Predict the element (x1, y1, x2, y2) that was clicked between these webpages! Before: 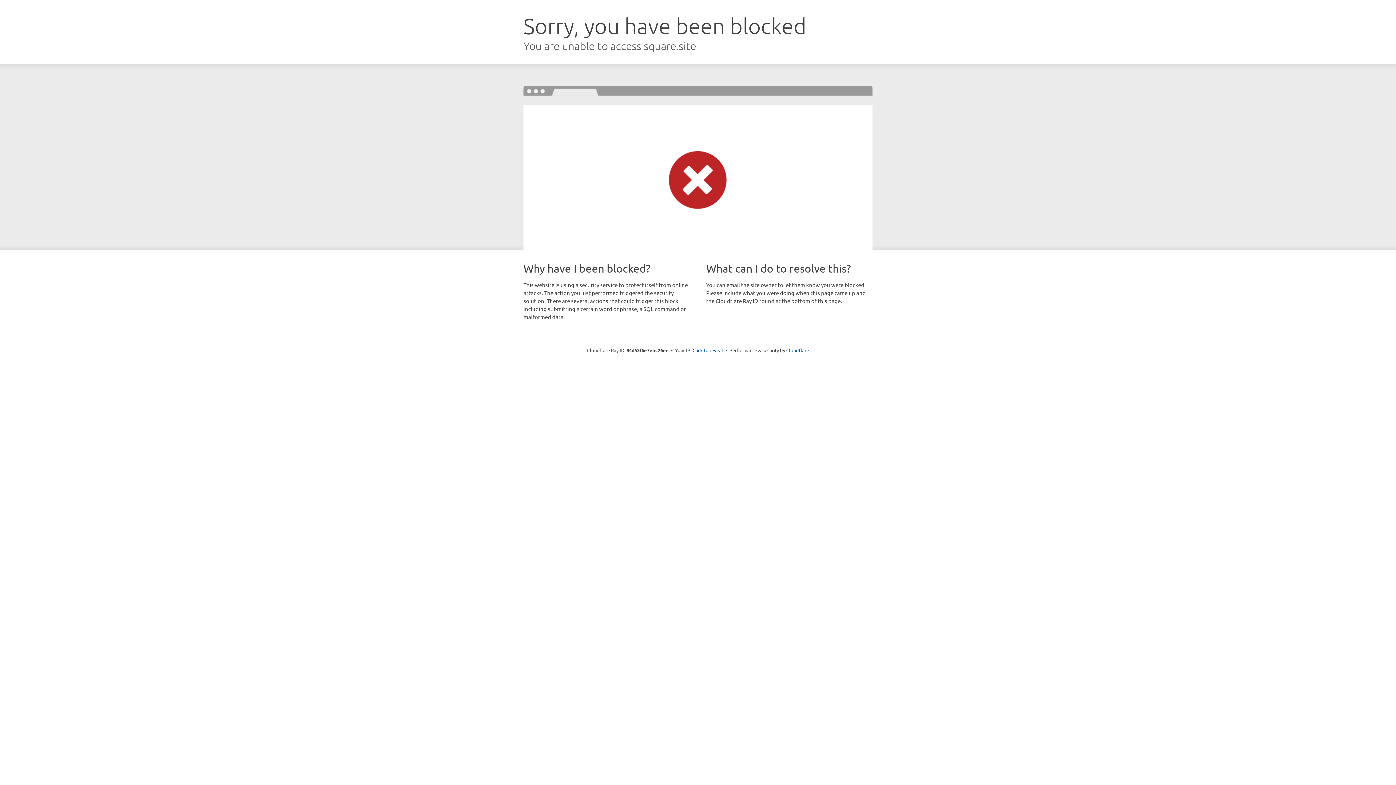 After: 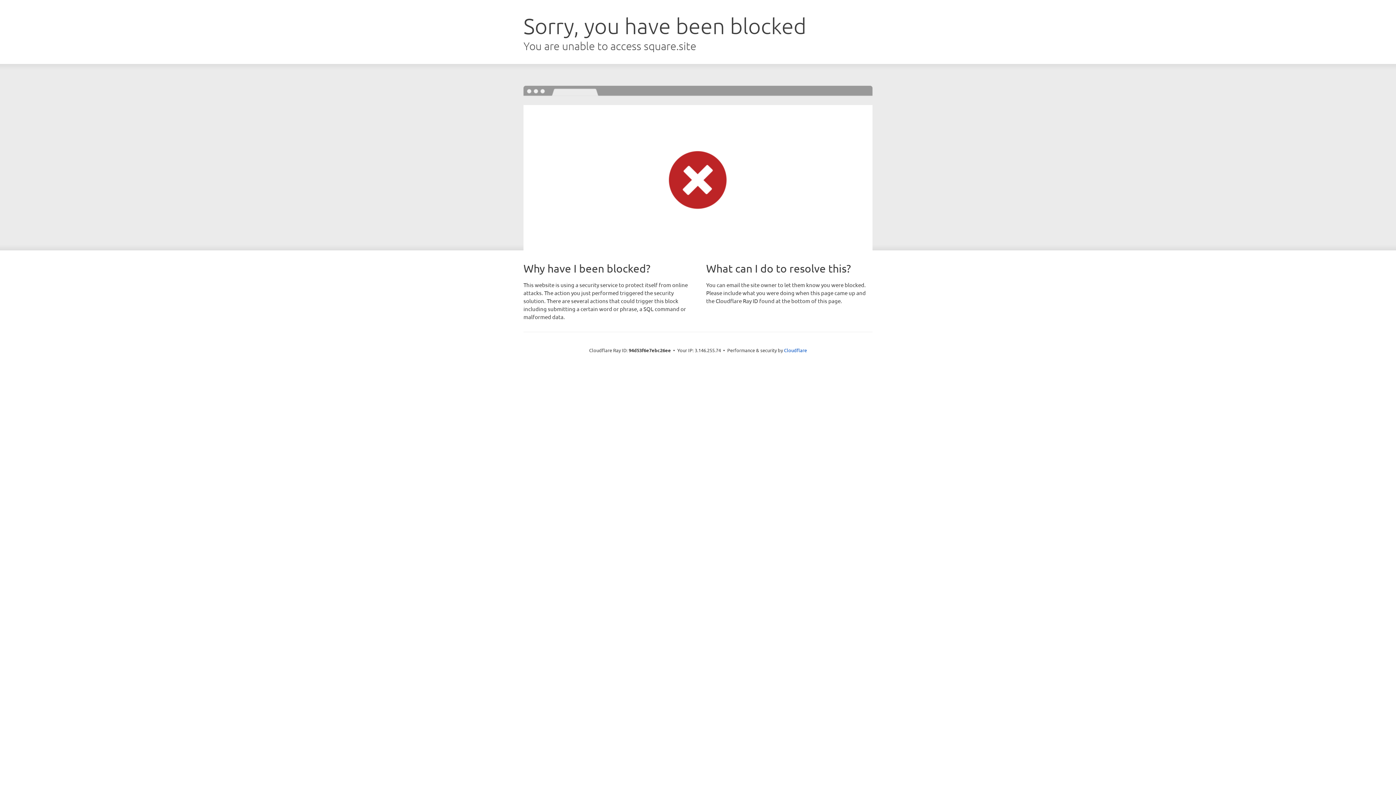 Action: label: Click to reveal bbox: (692, 346, 723, 353)